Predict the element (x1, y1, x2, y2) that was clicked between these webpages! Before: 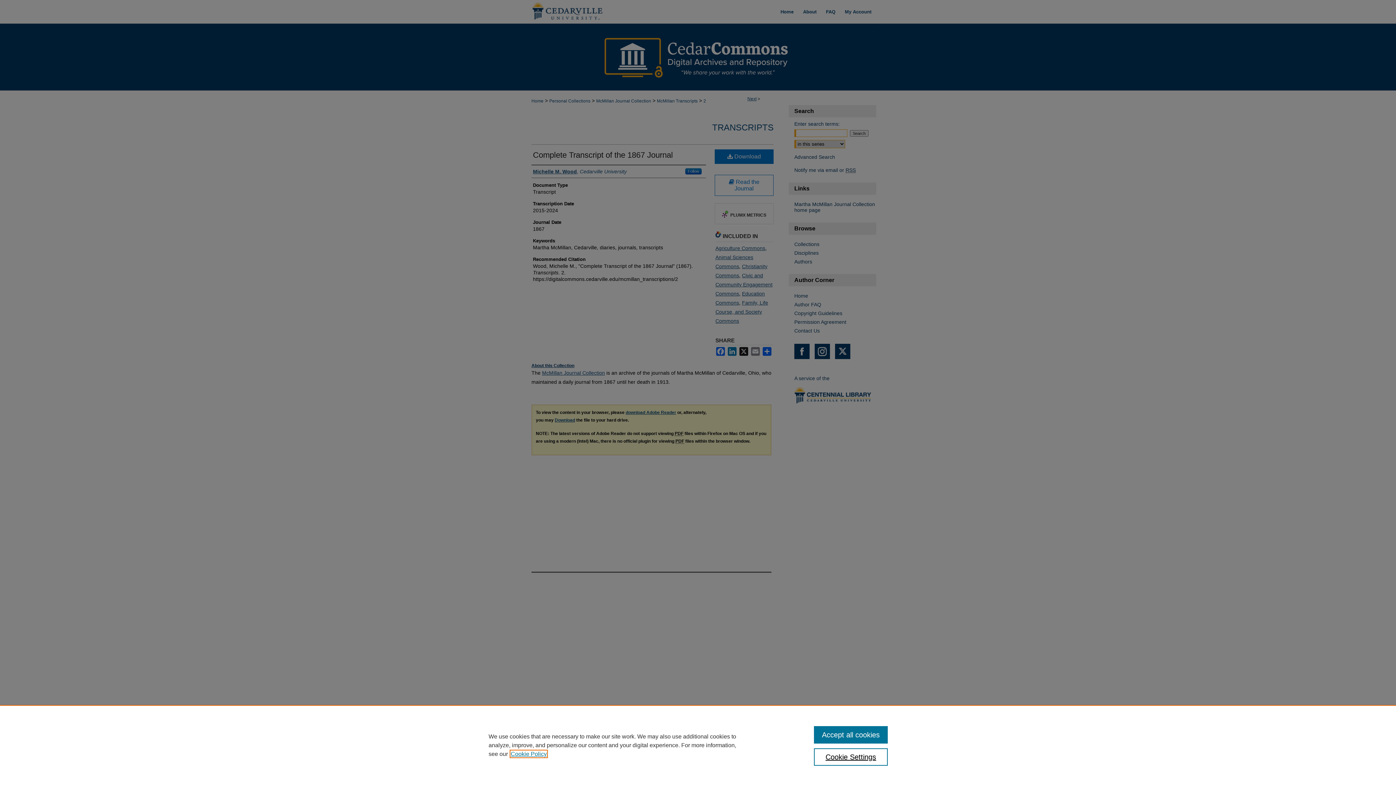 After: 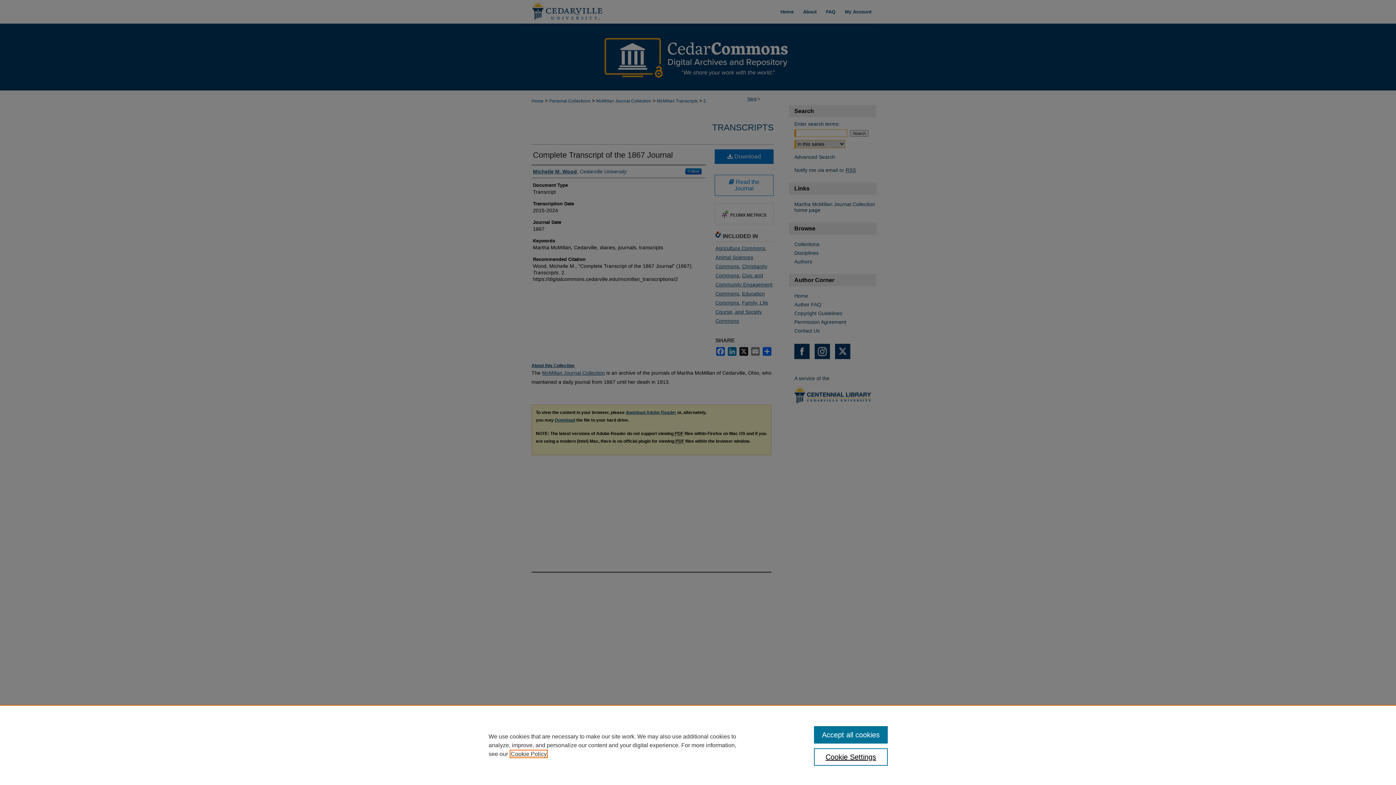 Action: label: , opens in a new tab bbox: (510, 751, 546, 757)